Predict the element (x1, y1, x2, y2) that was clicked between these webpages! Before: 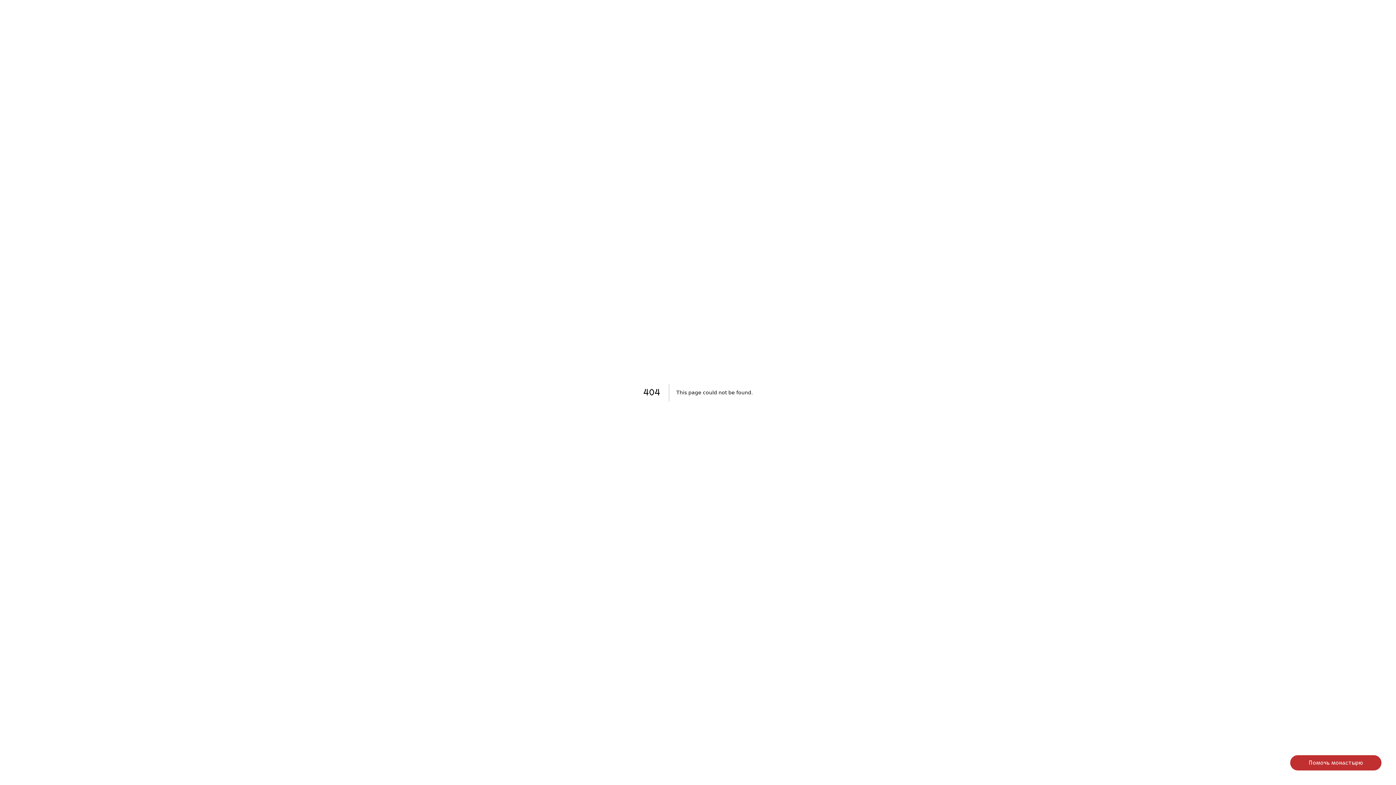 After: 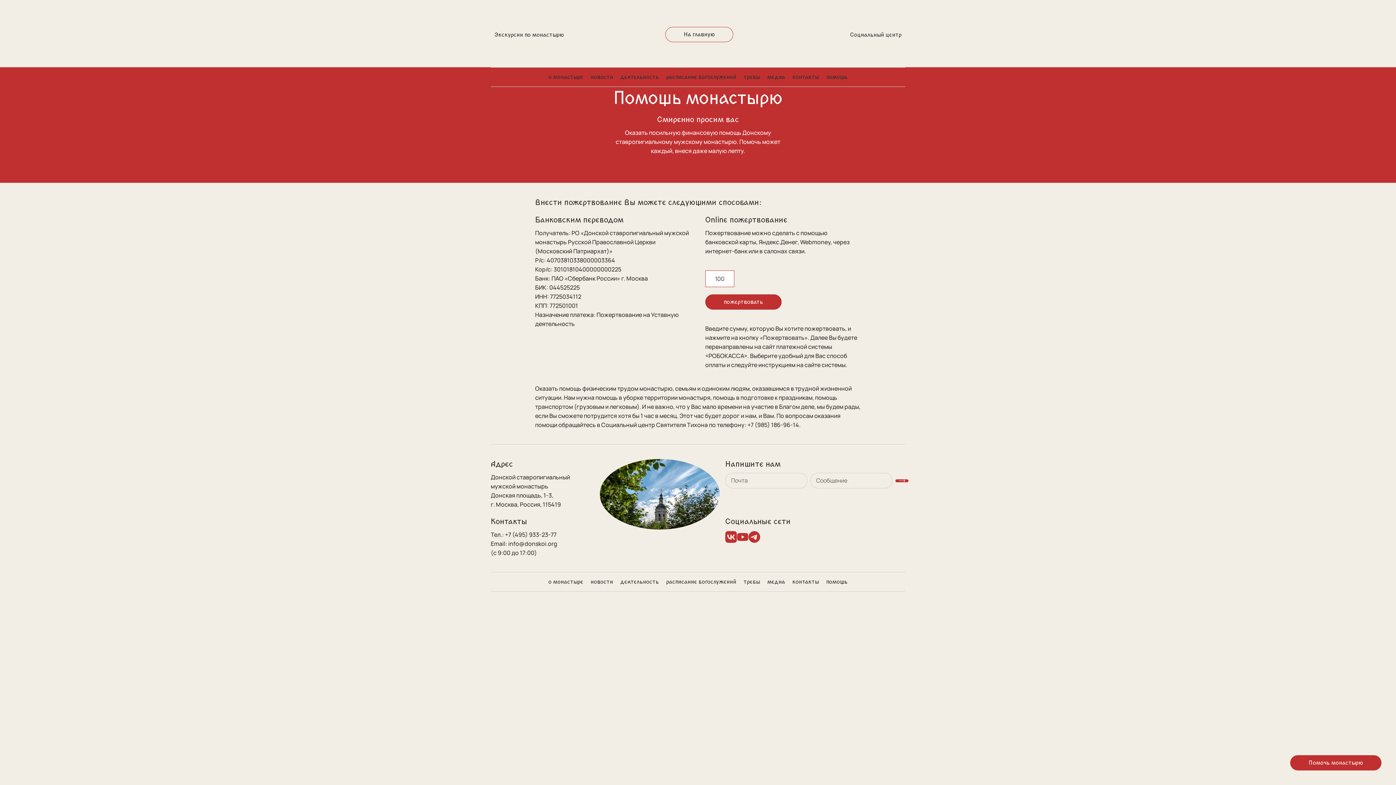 Action: label: Помочь монастырю bbox: (1290, 755, 1381, 770)